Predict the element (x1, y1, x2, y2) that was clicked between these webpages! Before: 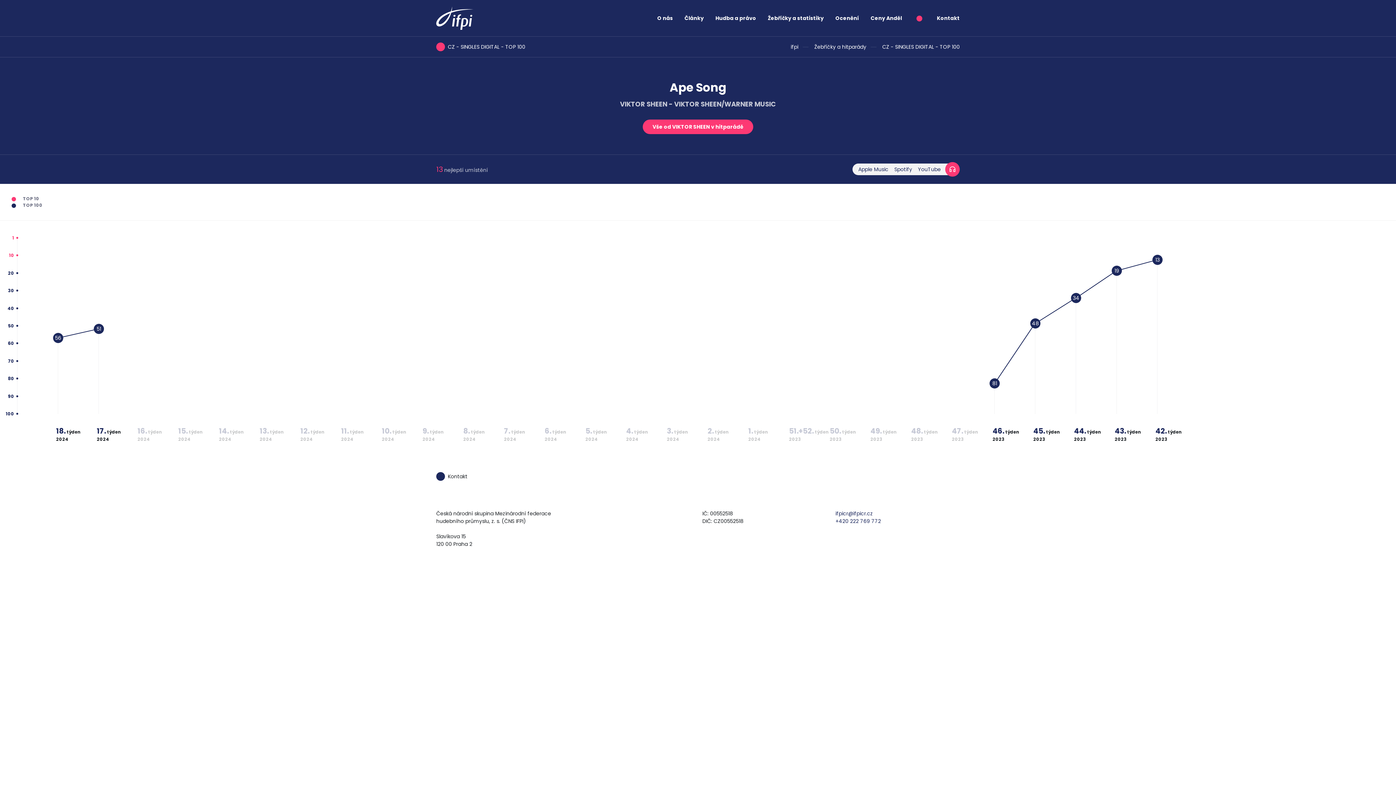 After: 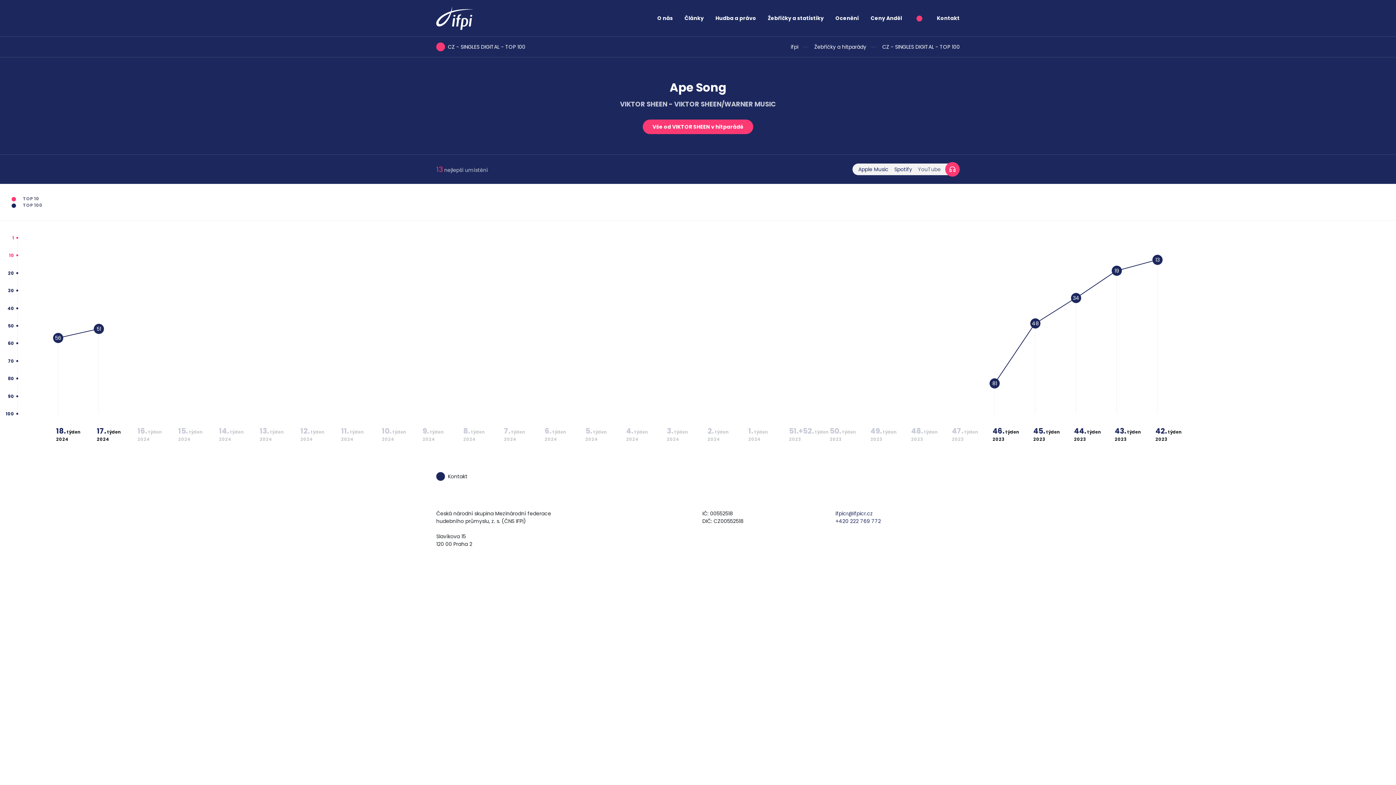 Action: label: YouTube bbox: (918, 165, 941, 173)